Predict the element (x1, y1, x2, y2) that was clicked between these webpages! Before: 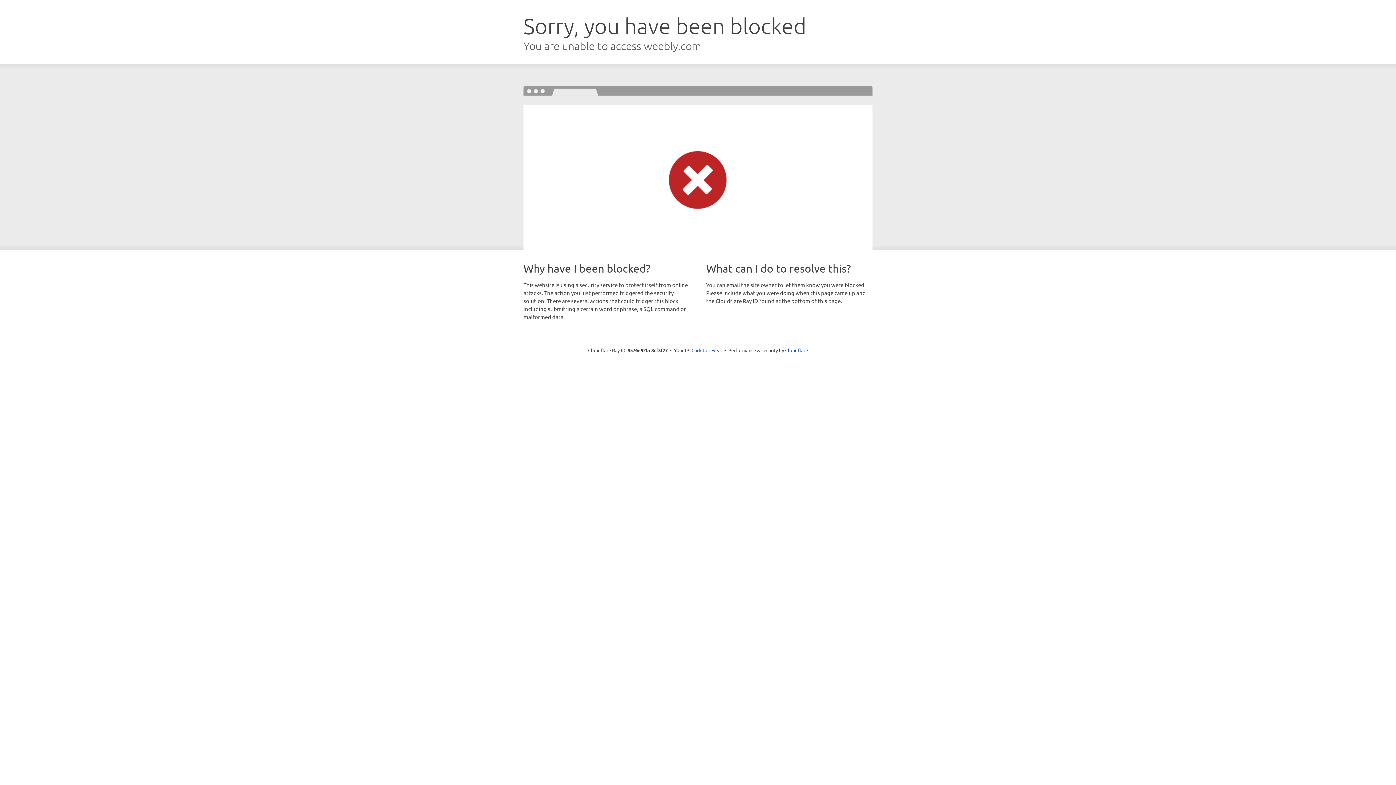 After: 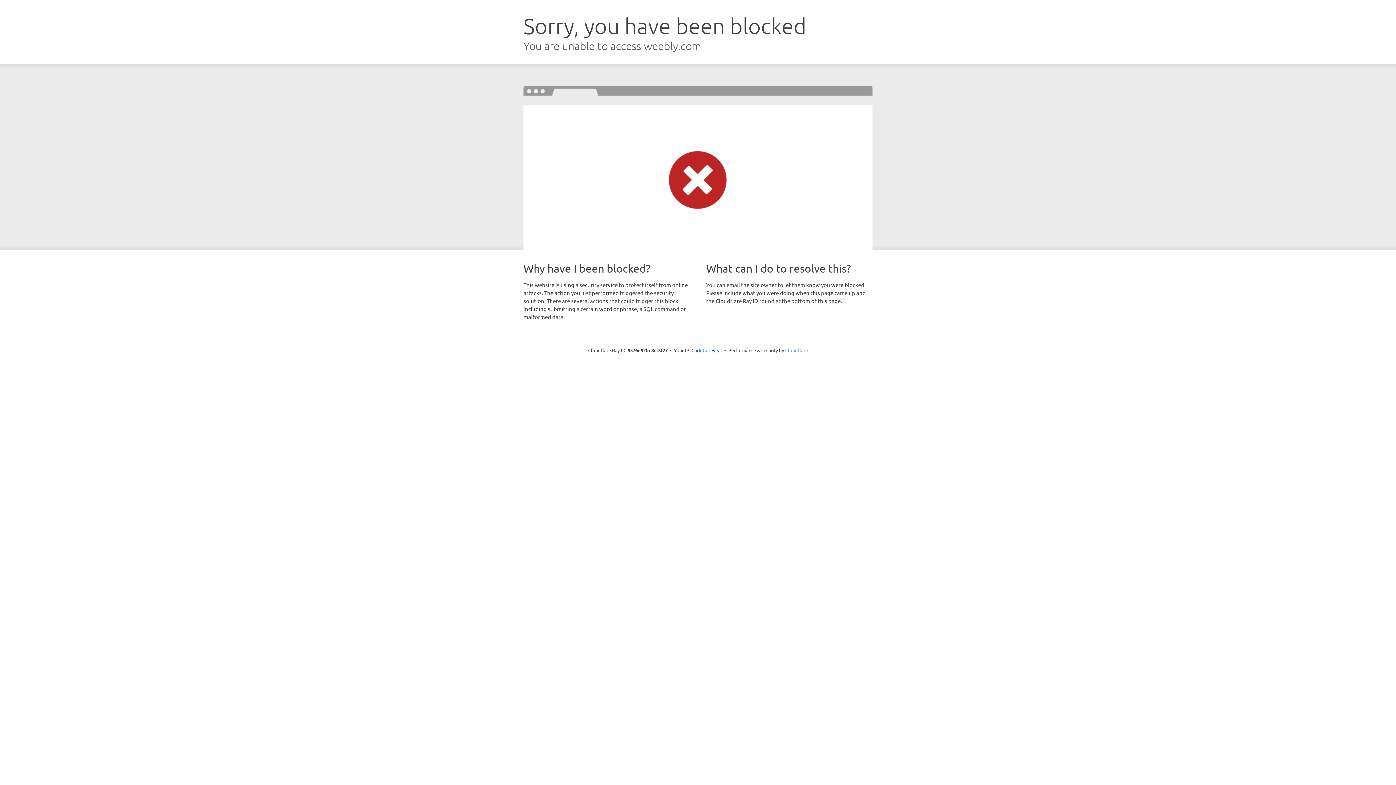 Action: label: Cloudflare bbox: (785, 347, 808, 353)